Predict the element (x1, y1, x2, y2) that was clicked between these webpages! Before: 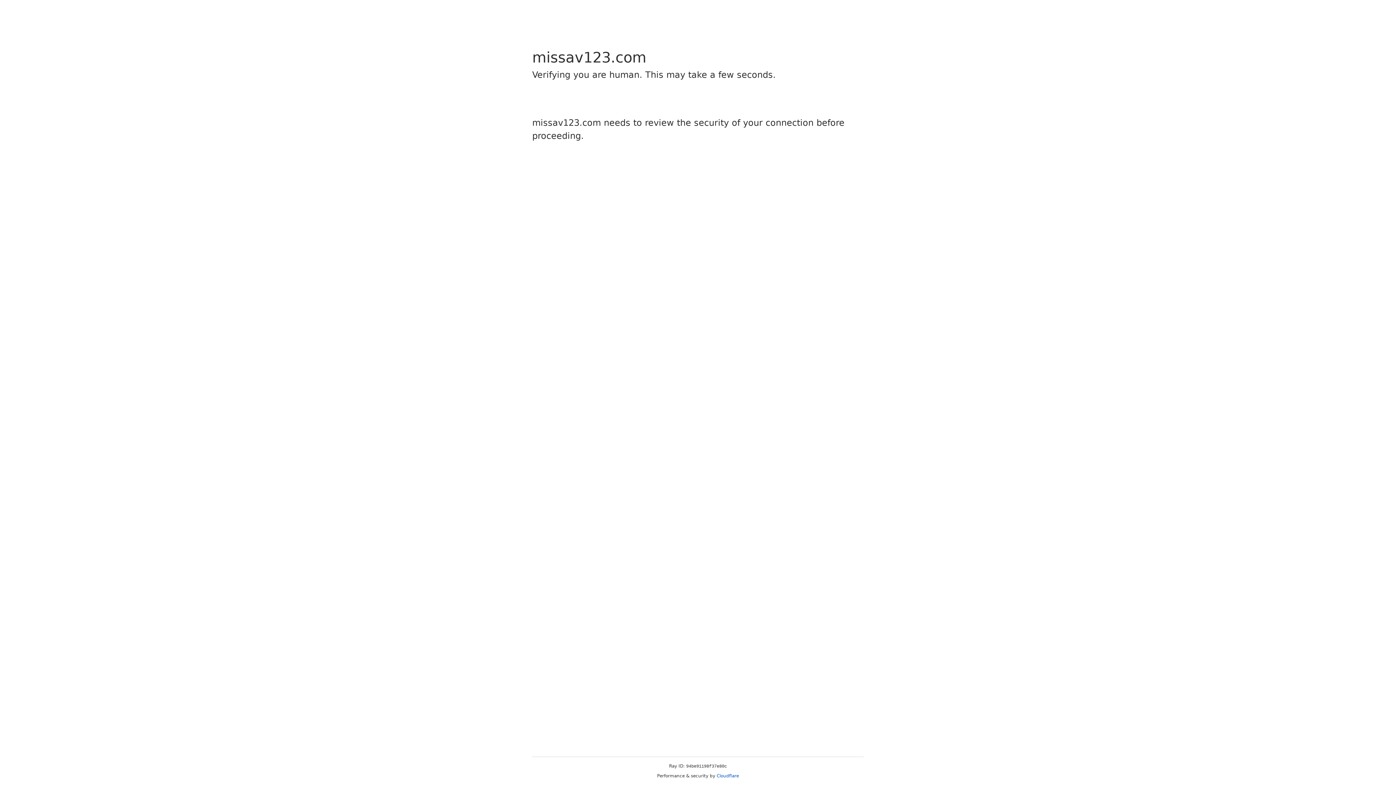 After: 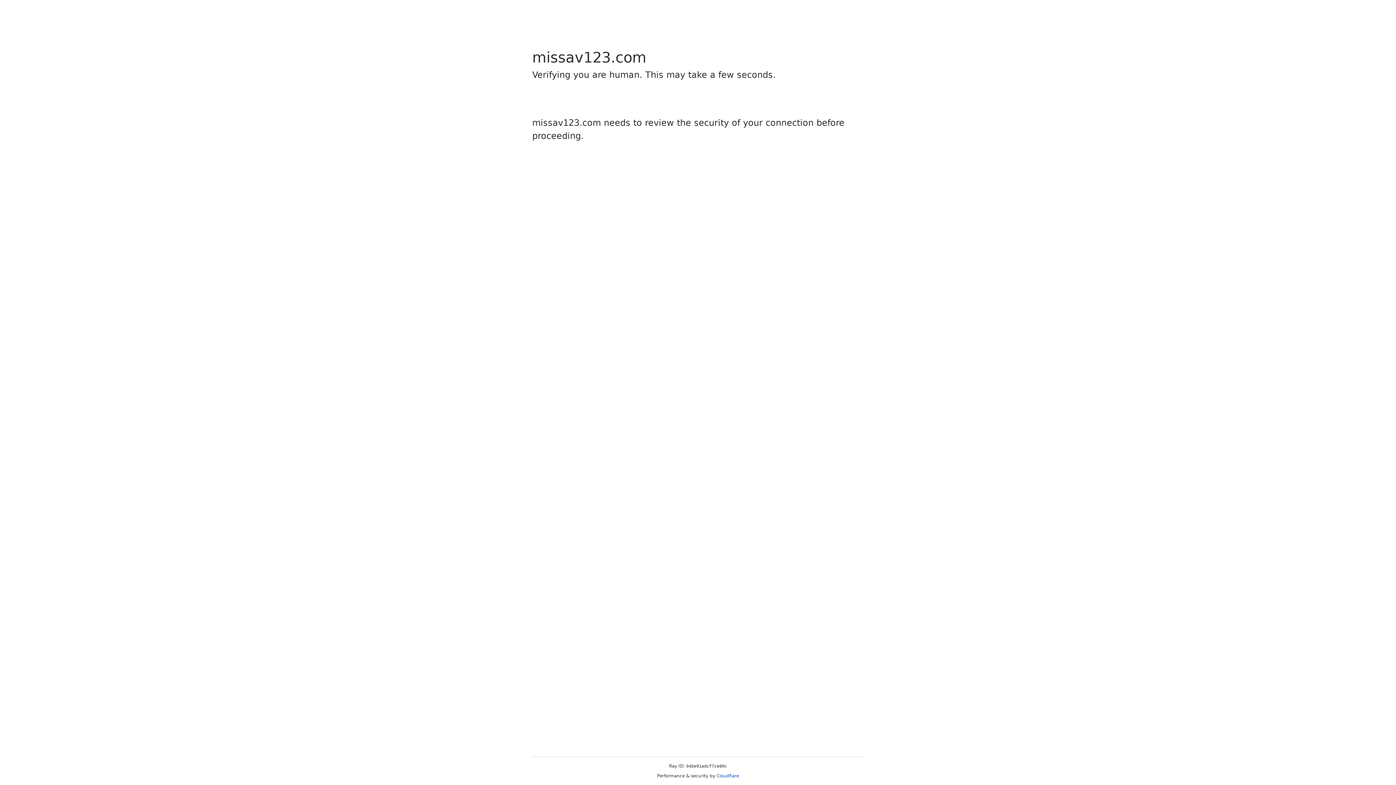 Action: label: Cloudflare bbox: (716, 773, 739, 778)